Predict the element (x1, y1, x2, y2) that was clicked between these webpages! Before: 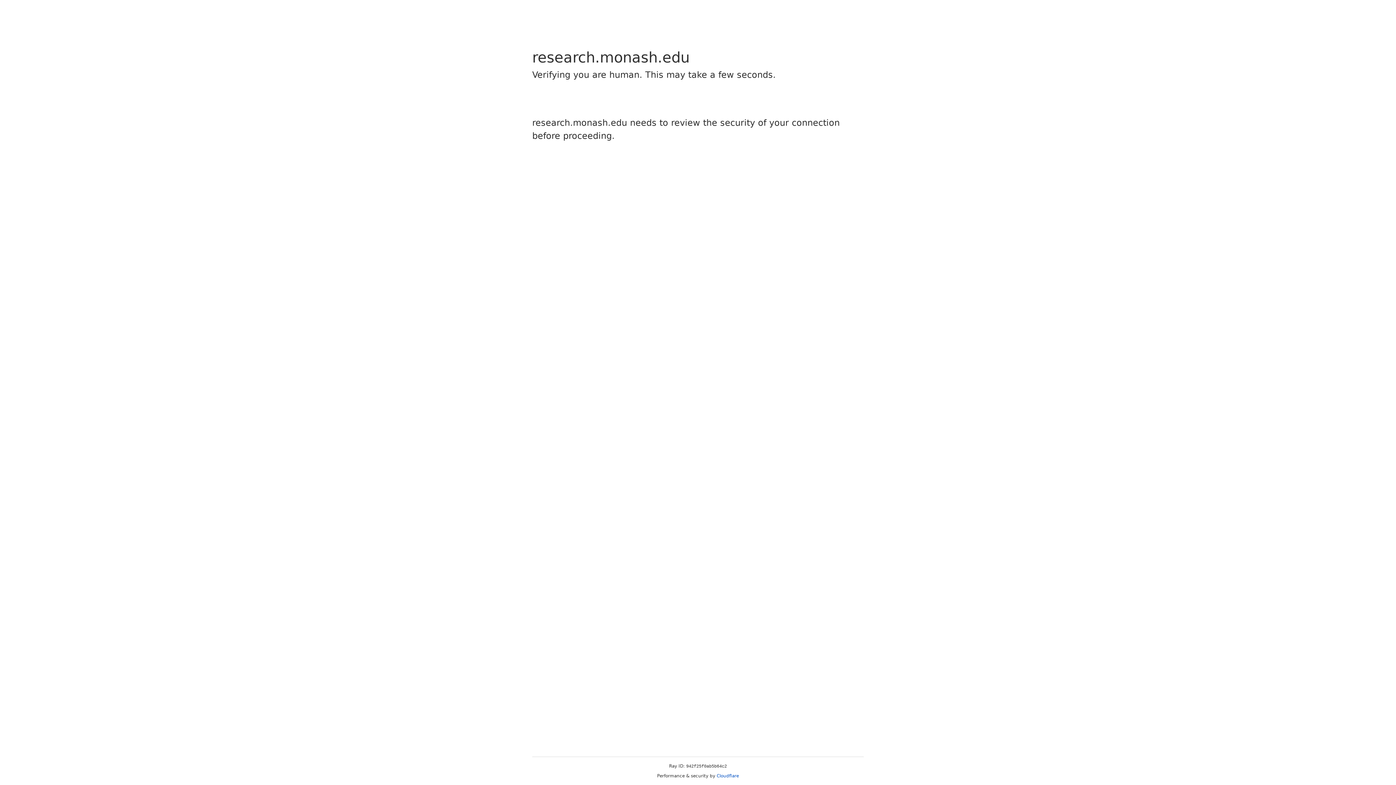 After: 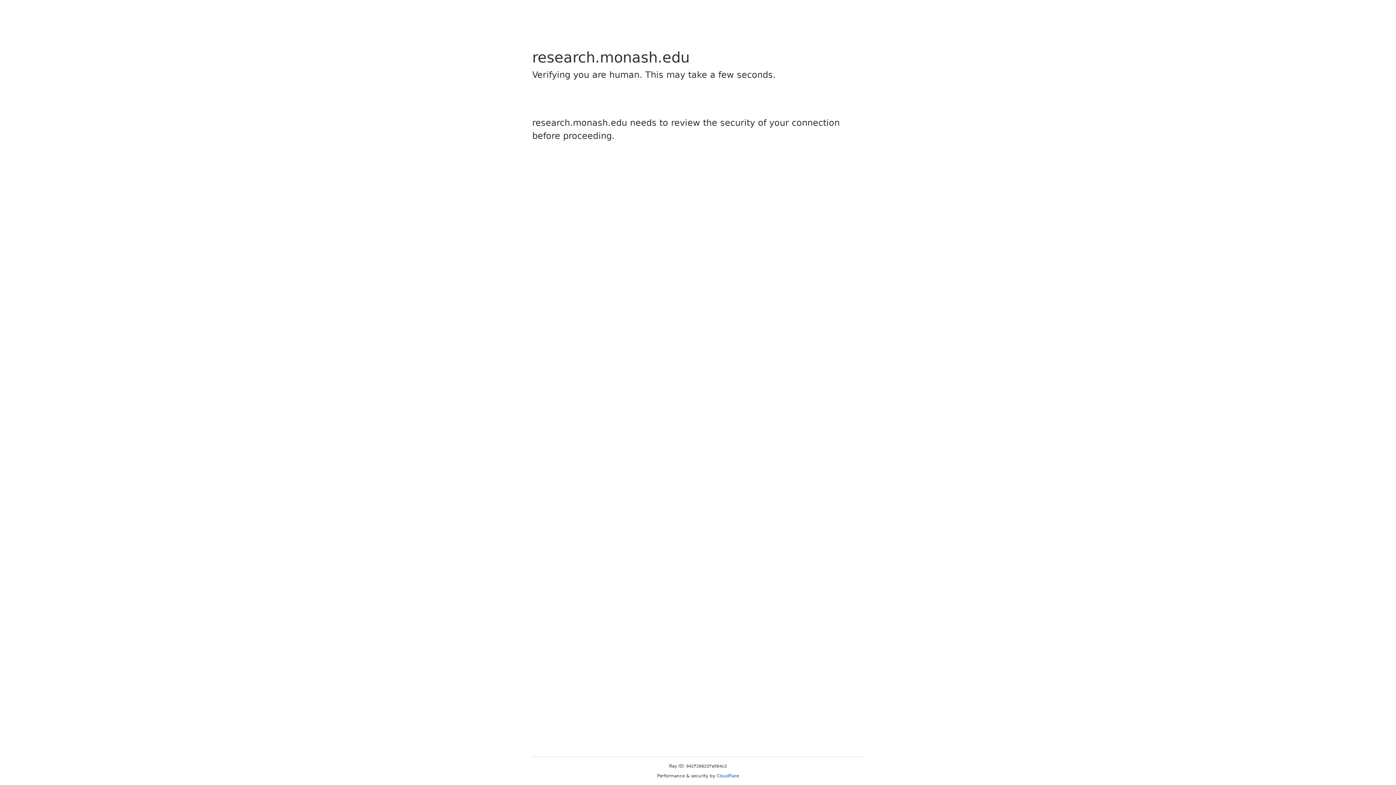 Action: label: Cloudflare bbox: (716, 773, 739, 778)